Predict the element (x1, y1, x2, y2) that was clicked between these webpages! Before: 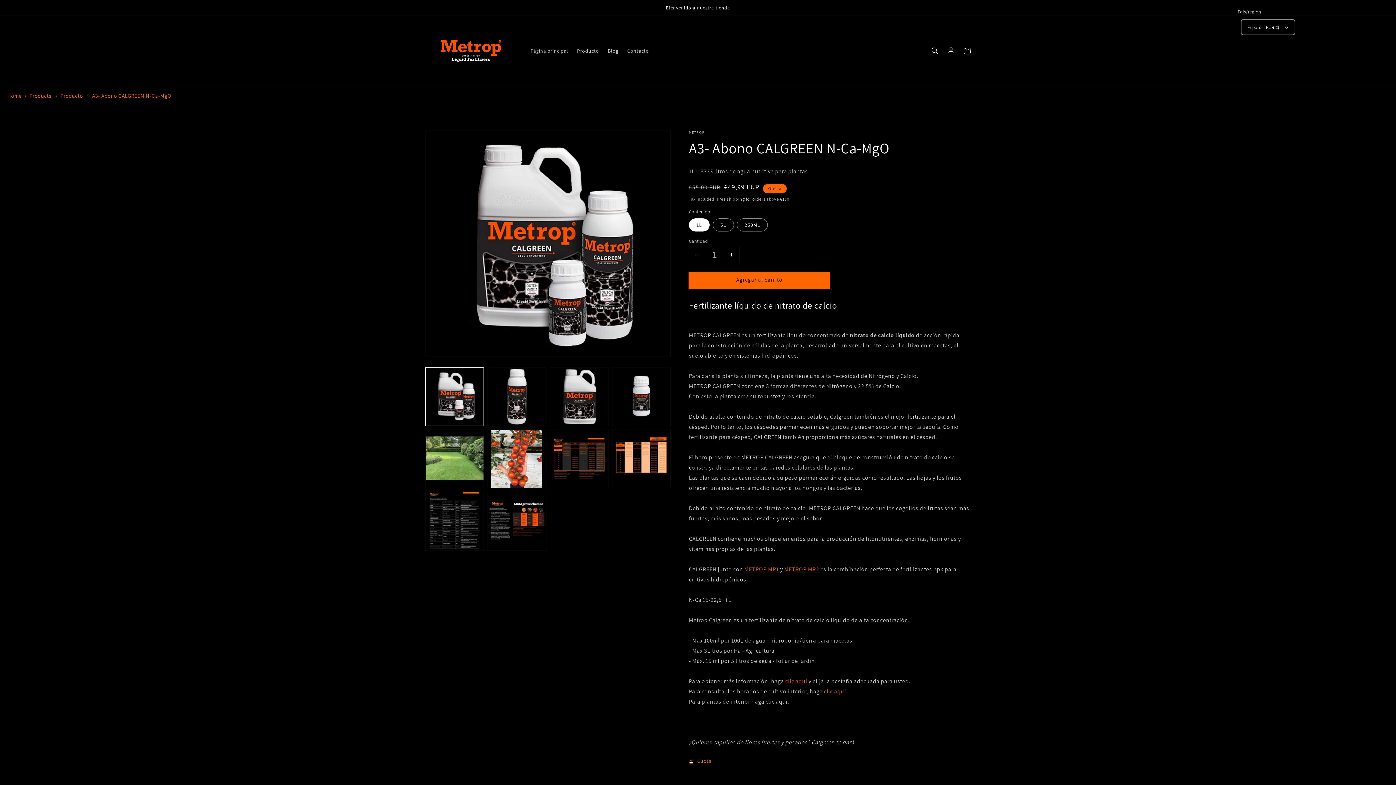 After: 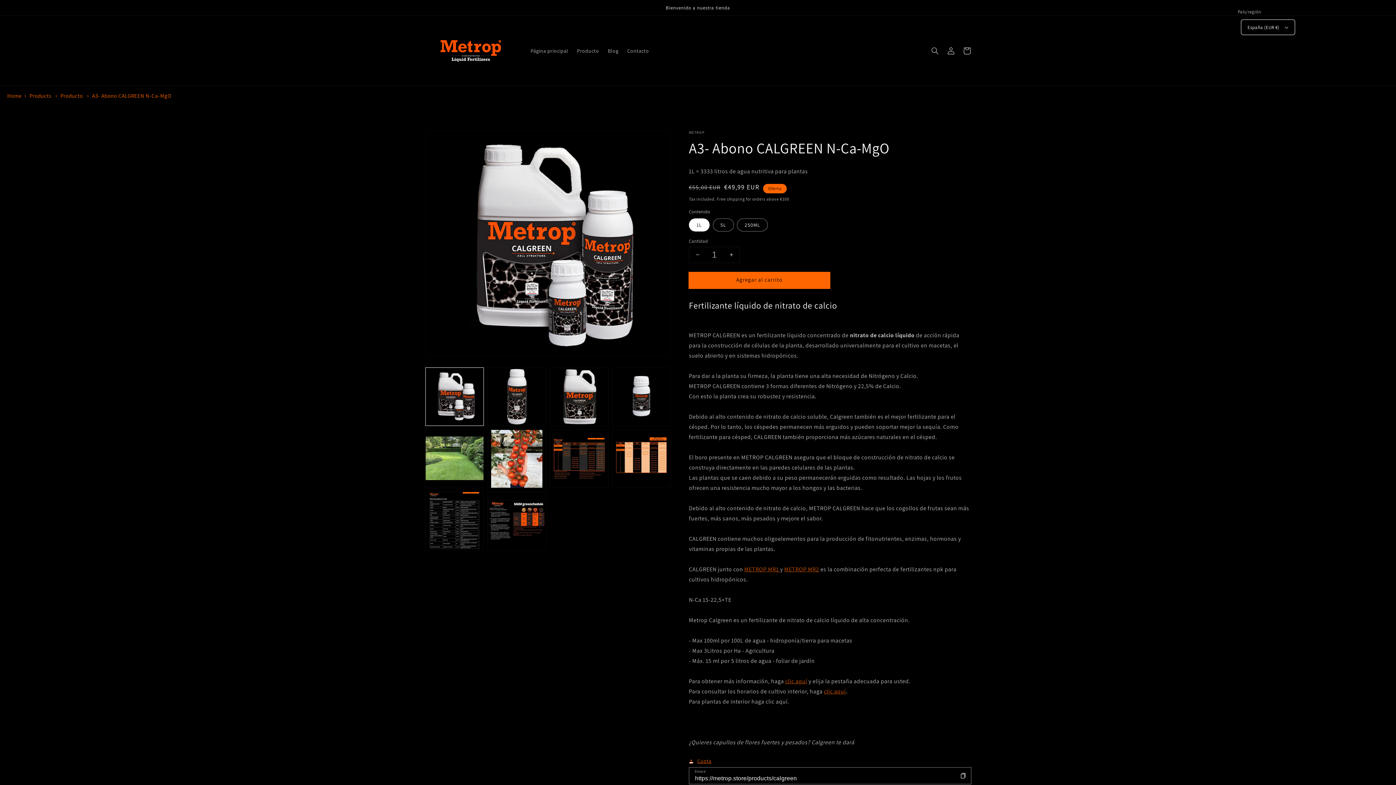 Action: bbox: (689, 757, 711, 766) label: Cuota